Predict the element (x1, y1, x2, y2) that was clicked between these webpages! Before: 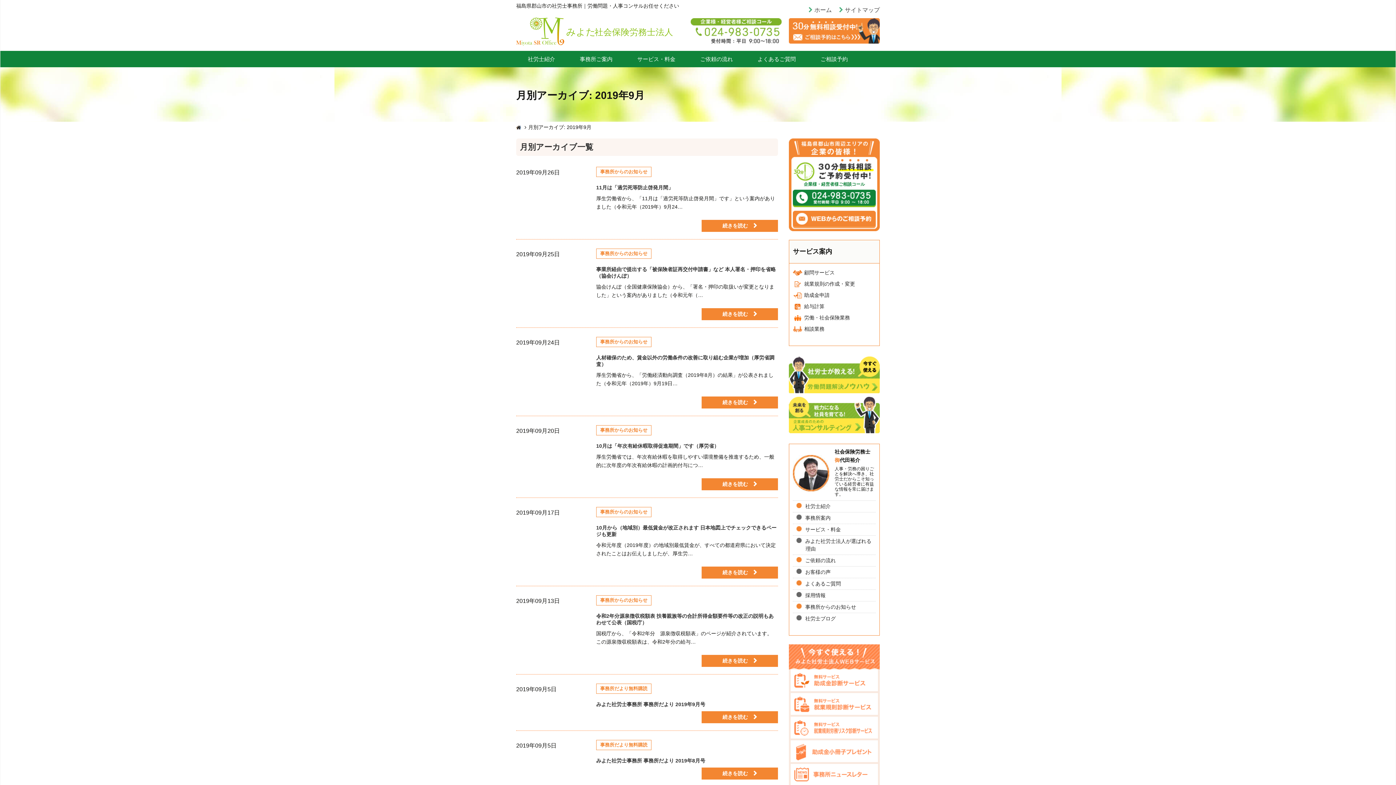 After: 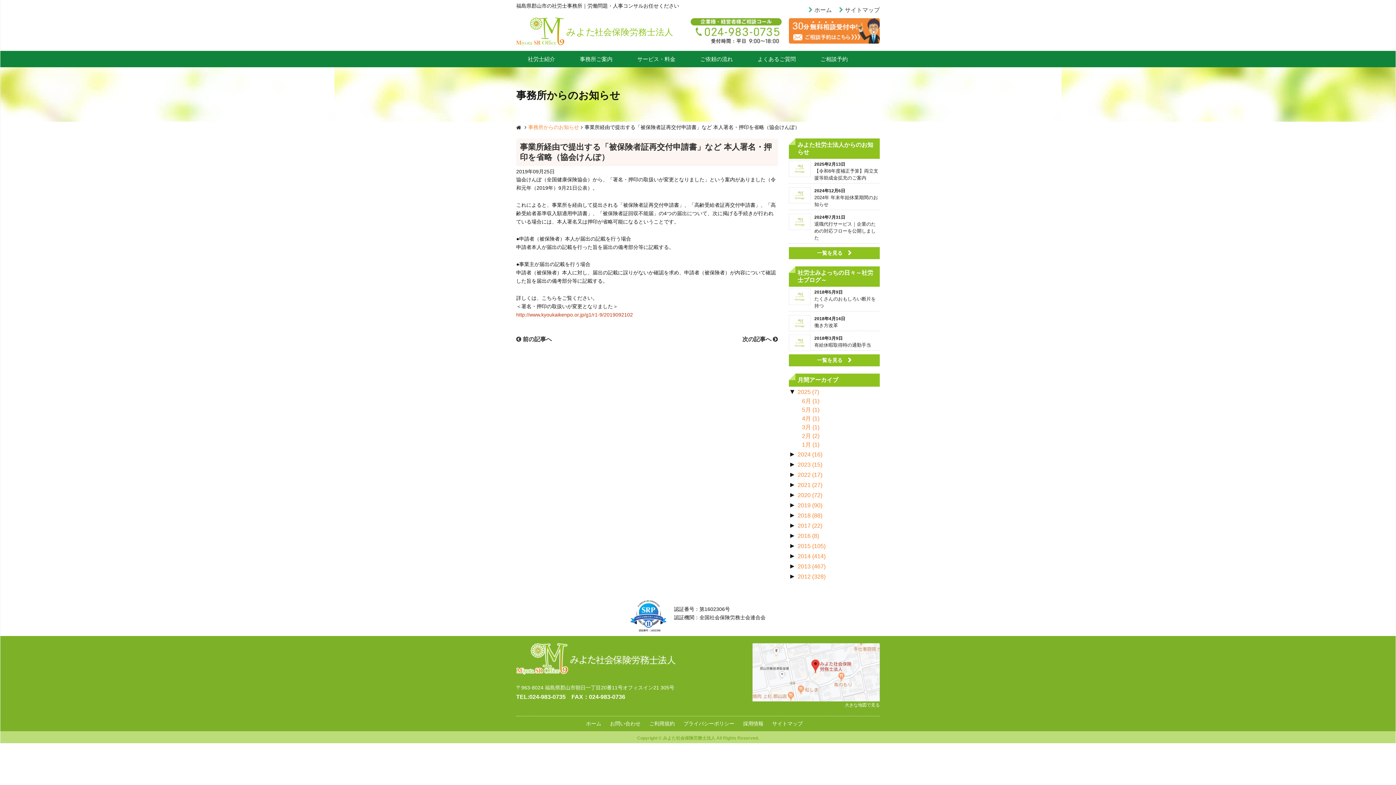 Action: label: 続きを読む bbox: (701, 308, 778, 320)